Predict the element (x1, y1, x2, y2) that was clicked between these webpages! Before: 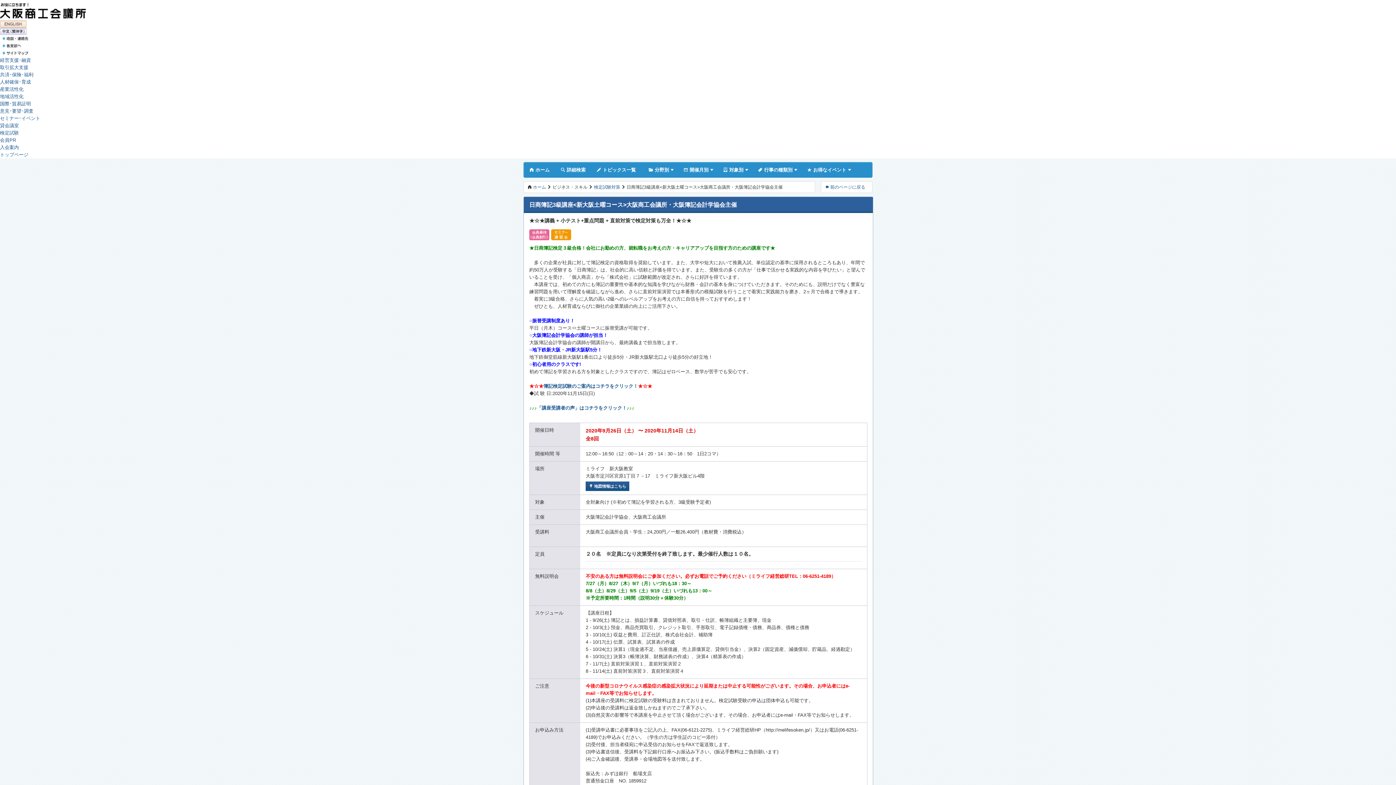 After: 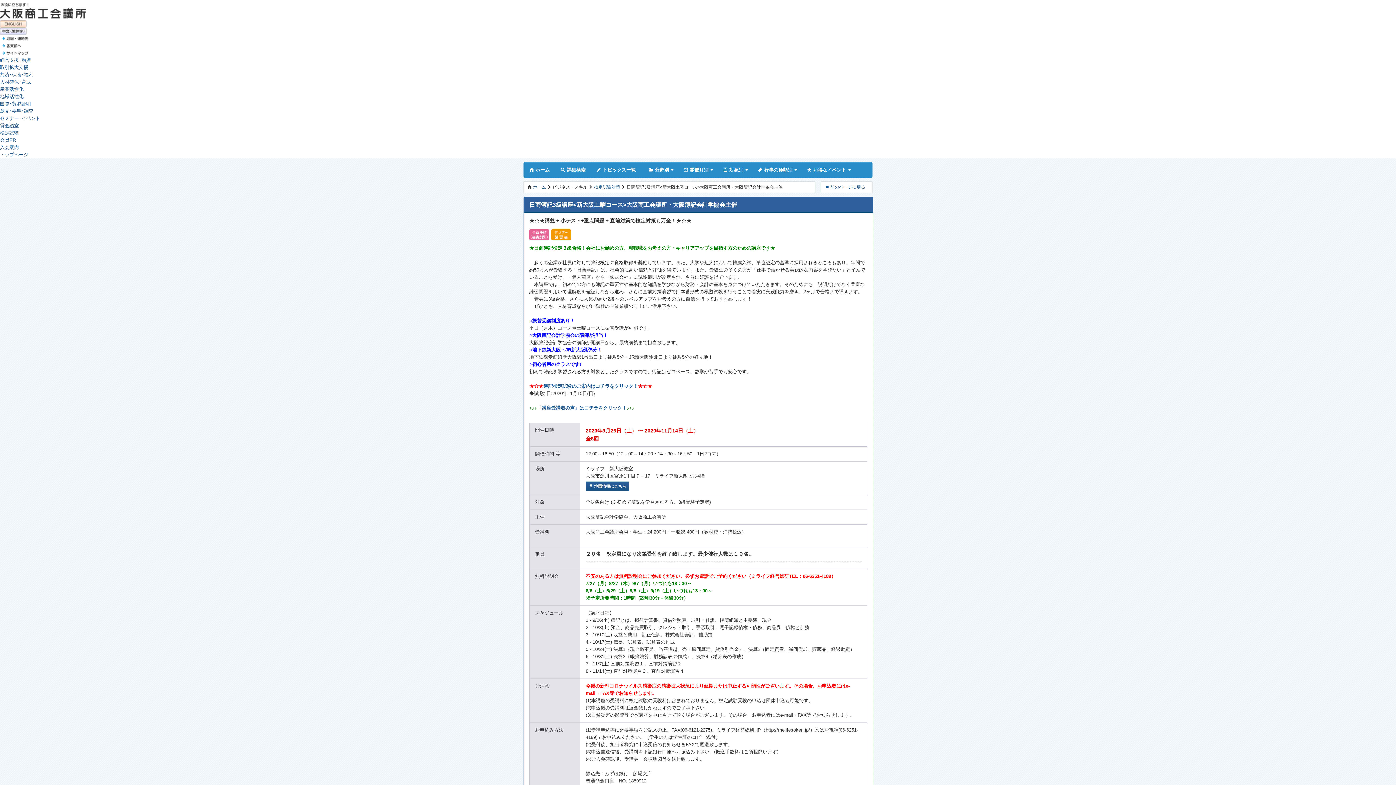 Action: bbox: (0, 0, 89, 6)